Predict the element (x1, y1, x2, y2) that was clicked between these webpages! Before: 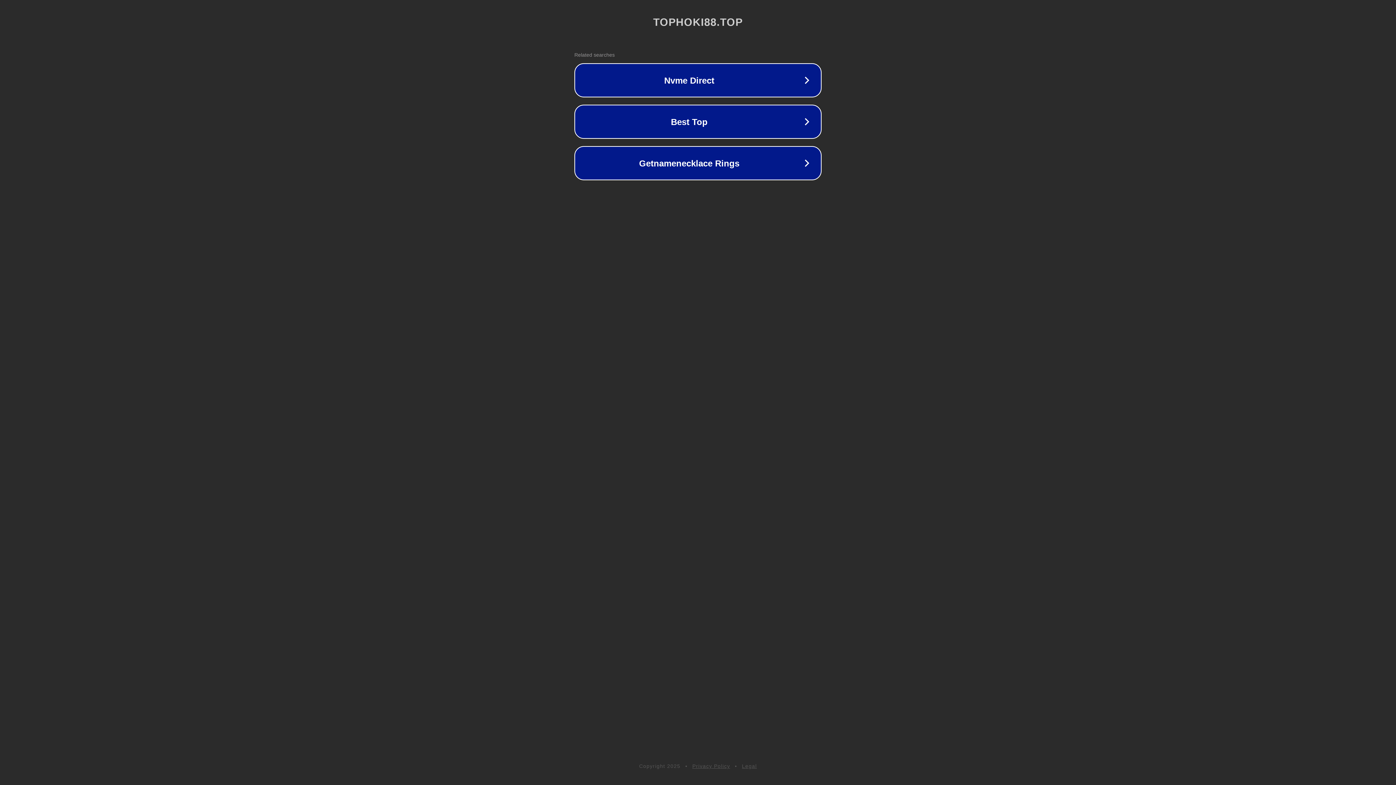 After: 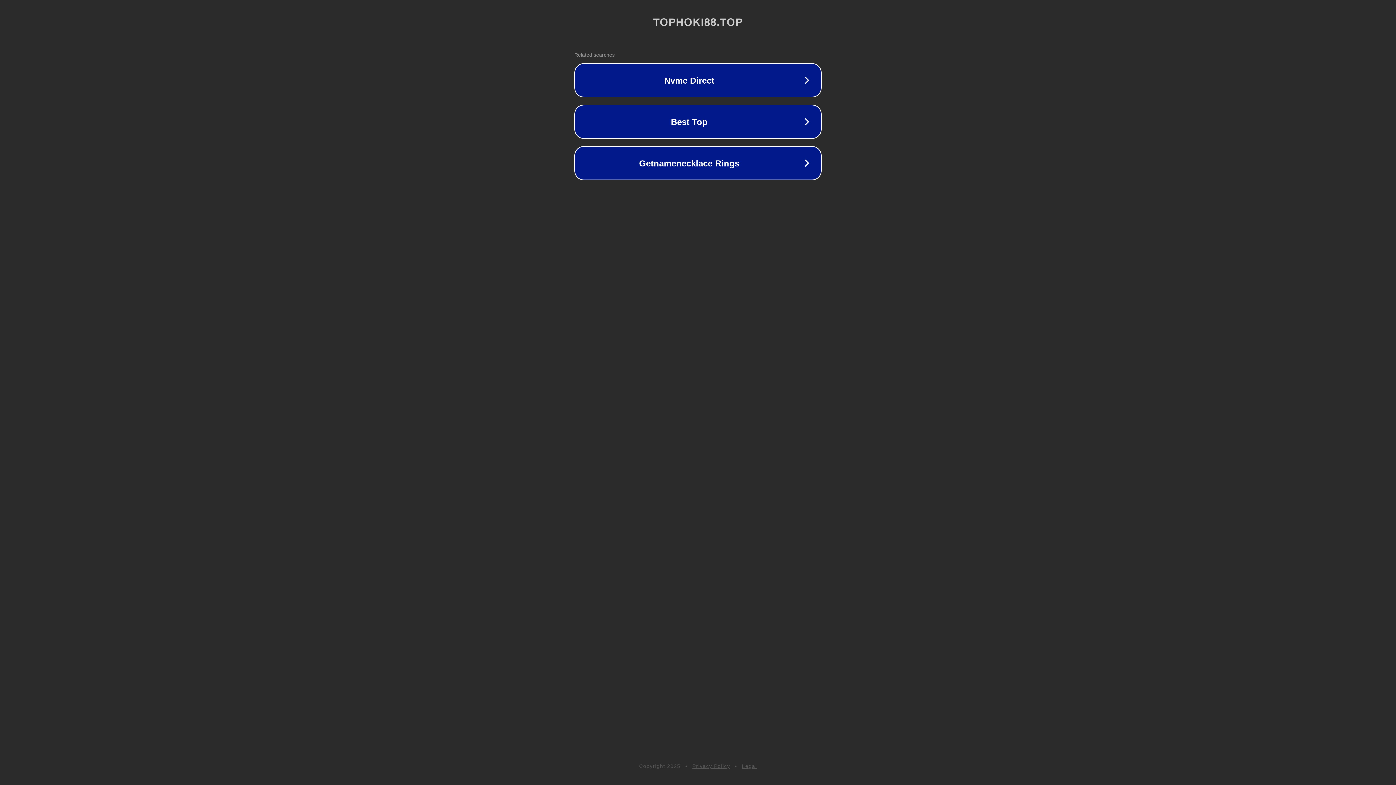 Action: bbox: (692, 763, 730, 769) label: Privacy Policy